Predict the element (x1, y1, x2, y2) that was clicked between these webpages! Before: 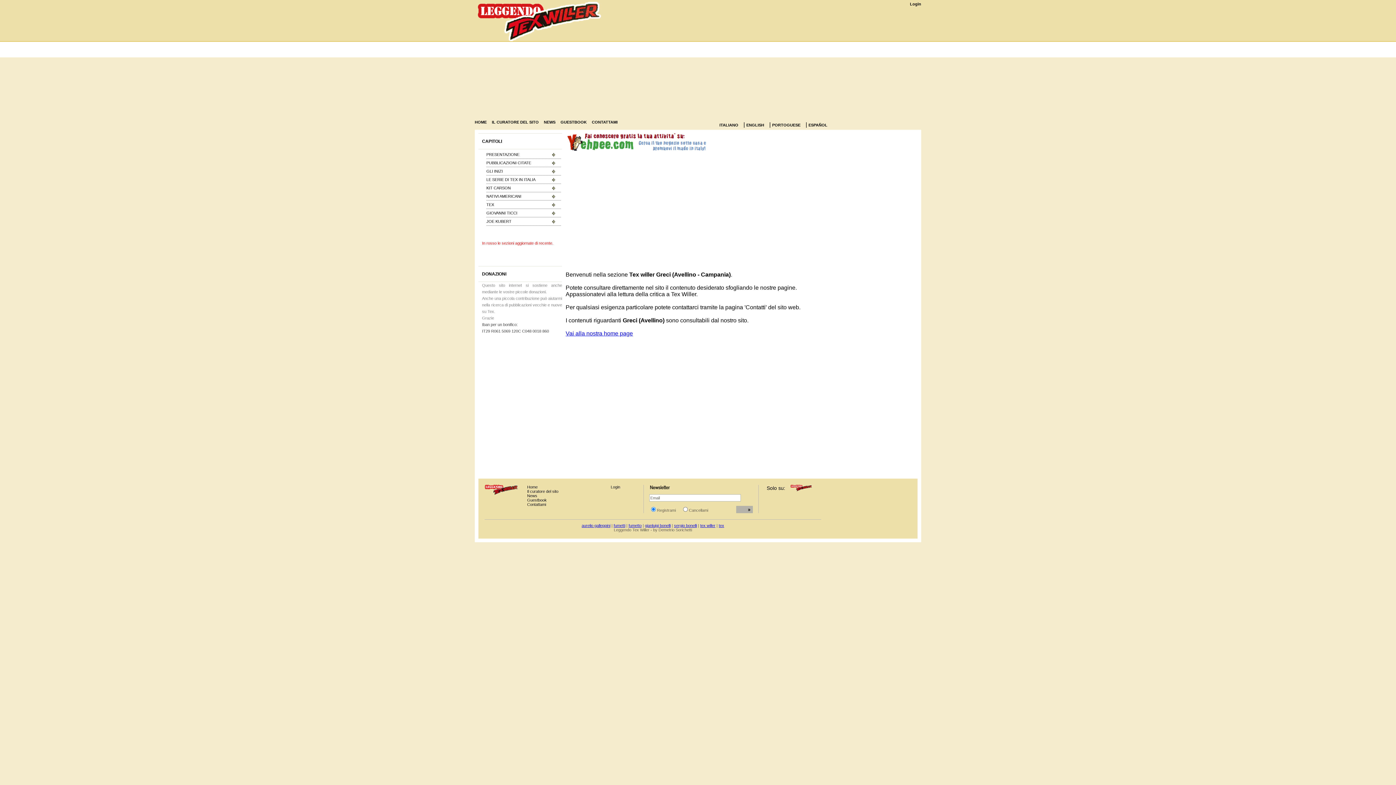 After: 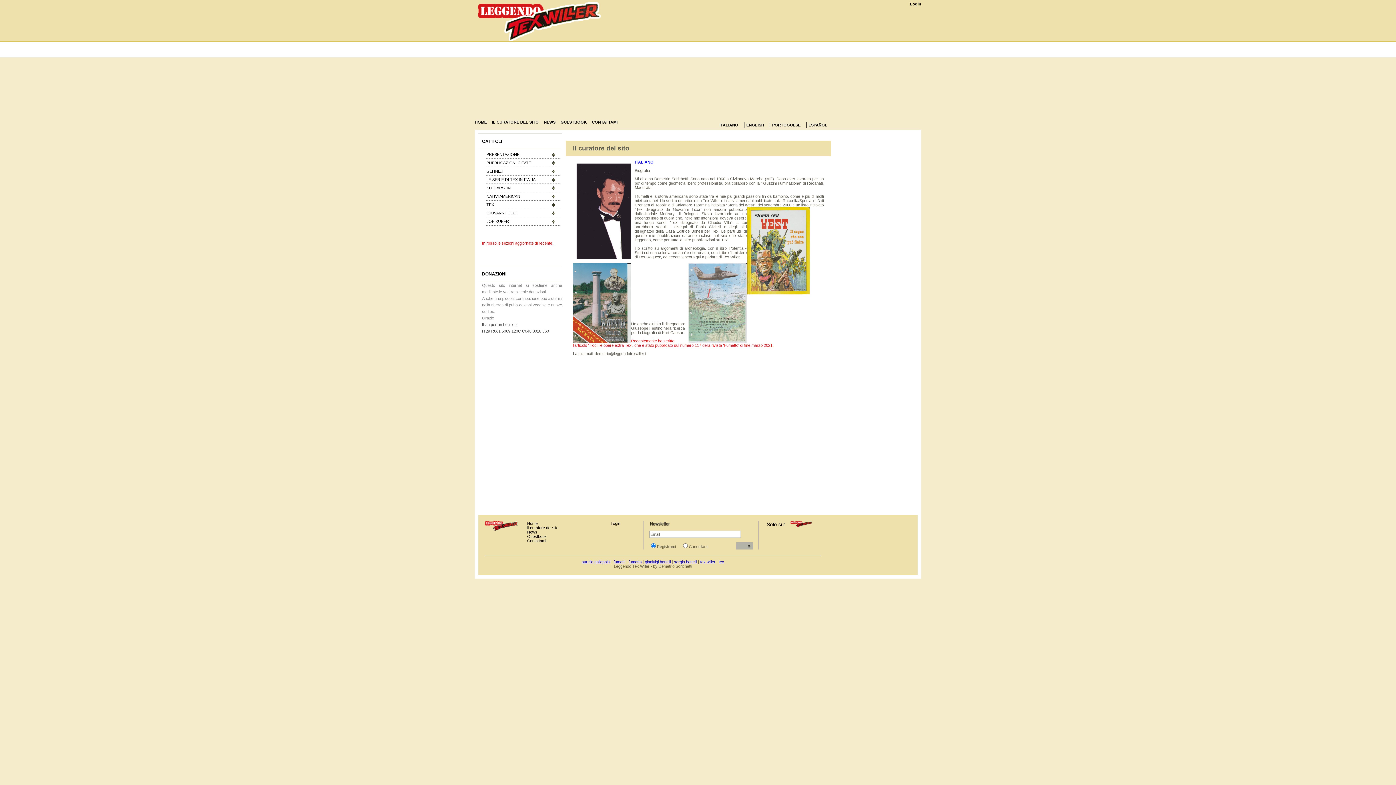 Action: bbox: (492, 120, 538, 124) label: IL CURATORE DEL SITO